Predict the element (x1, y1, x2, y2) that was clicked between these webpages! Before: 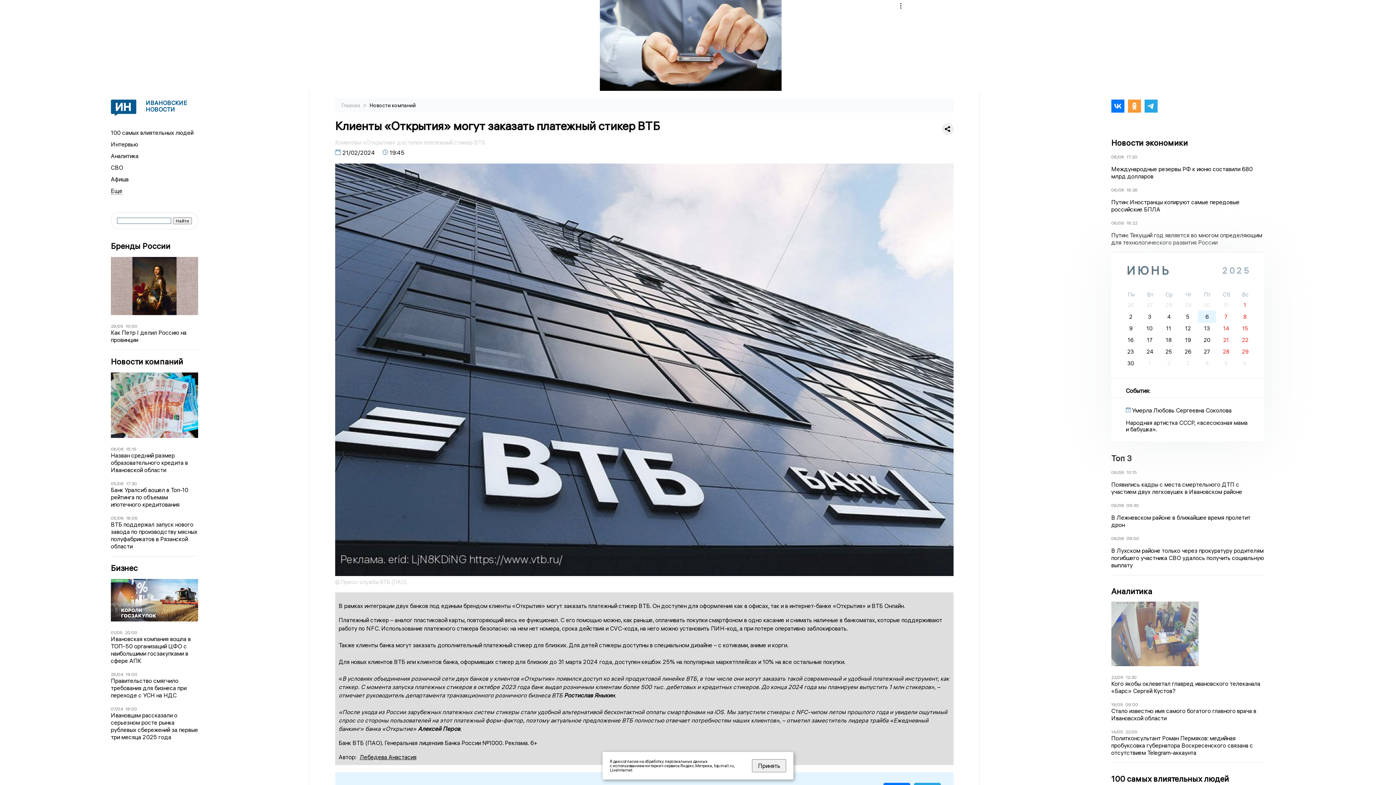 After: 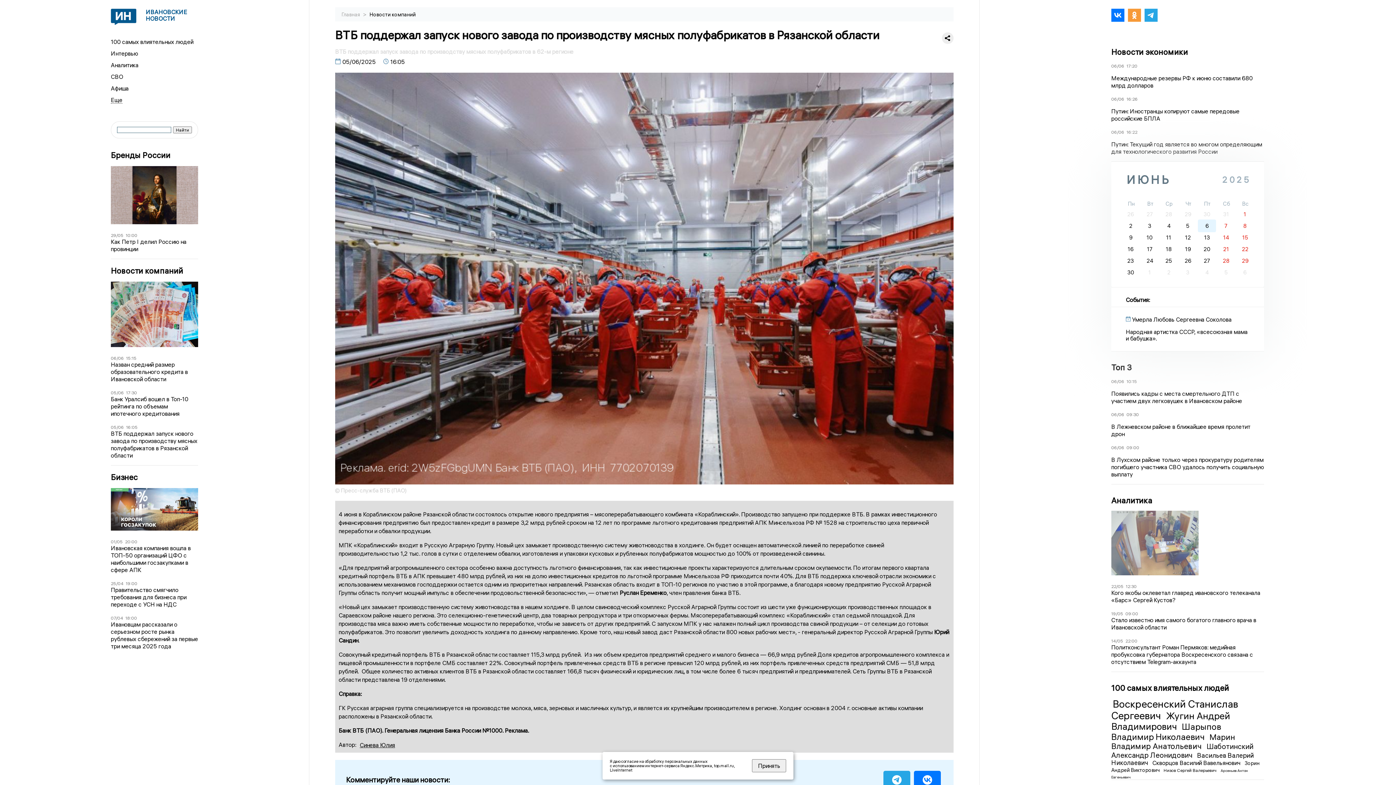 Action: bbox: (110, 521, 198, 550) label: ВТБ поддержал запуск нового завода по производству мясных полуфабрикатов в Рязанской области